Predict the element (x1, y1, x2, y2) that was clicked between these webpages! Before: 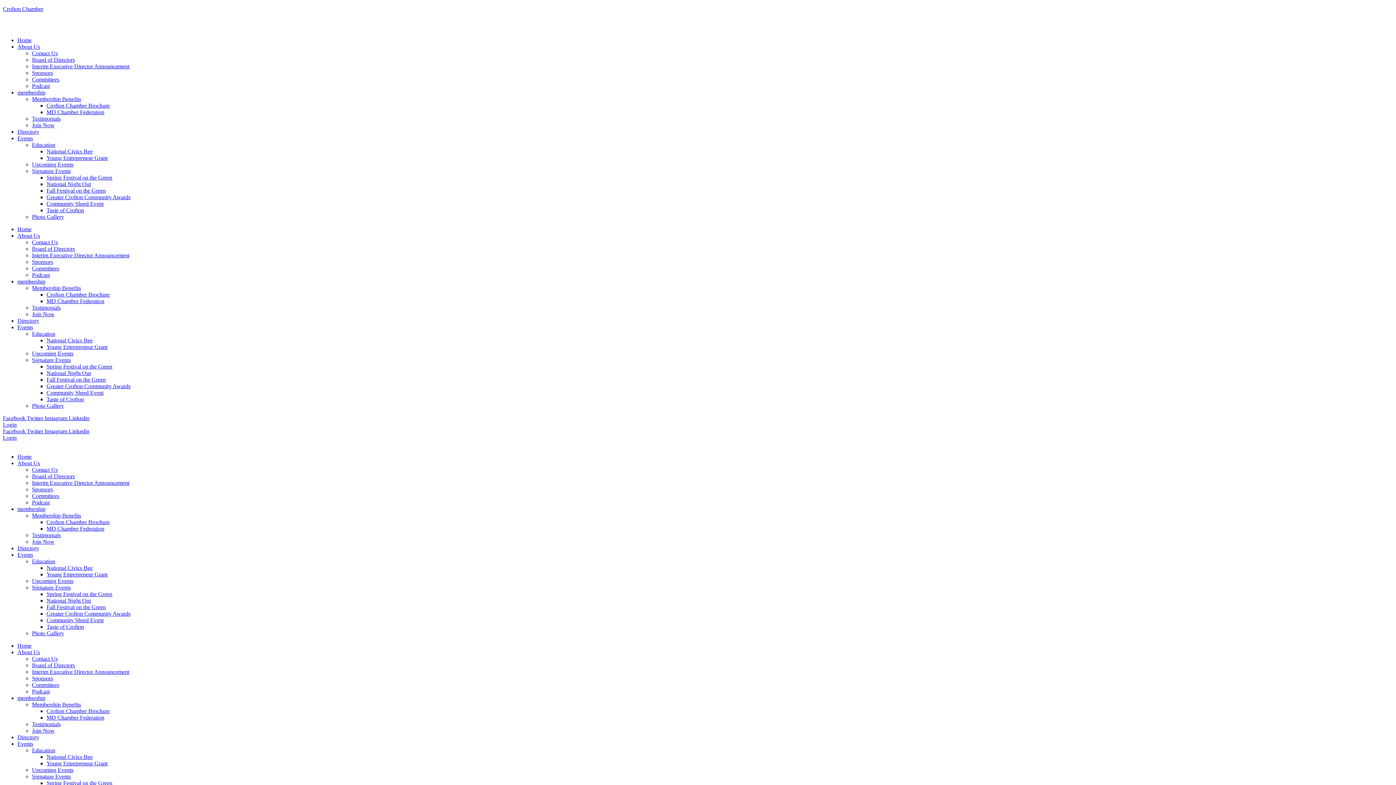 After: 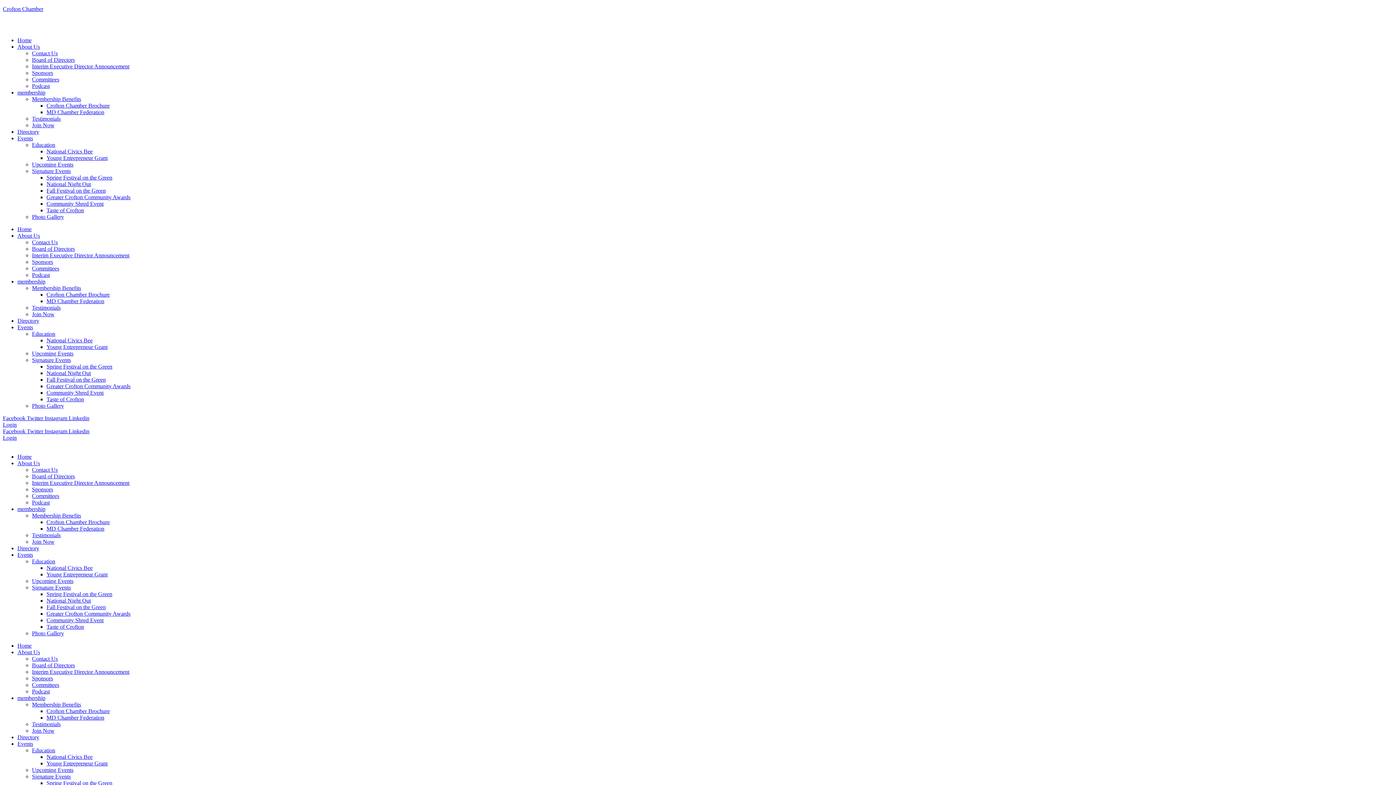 Action: label: Twitter  bbox: (26, 415, 44, 421)